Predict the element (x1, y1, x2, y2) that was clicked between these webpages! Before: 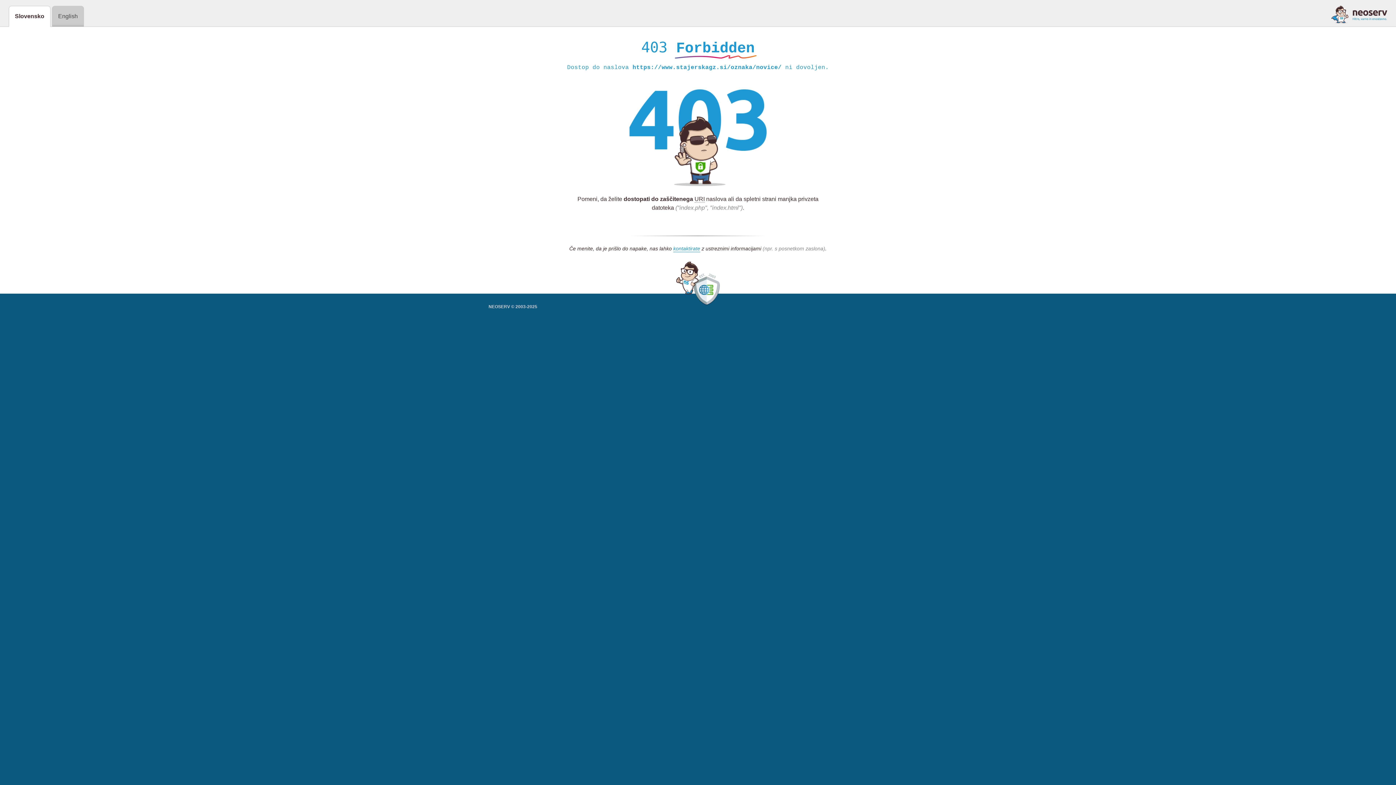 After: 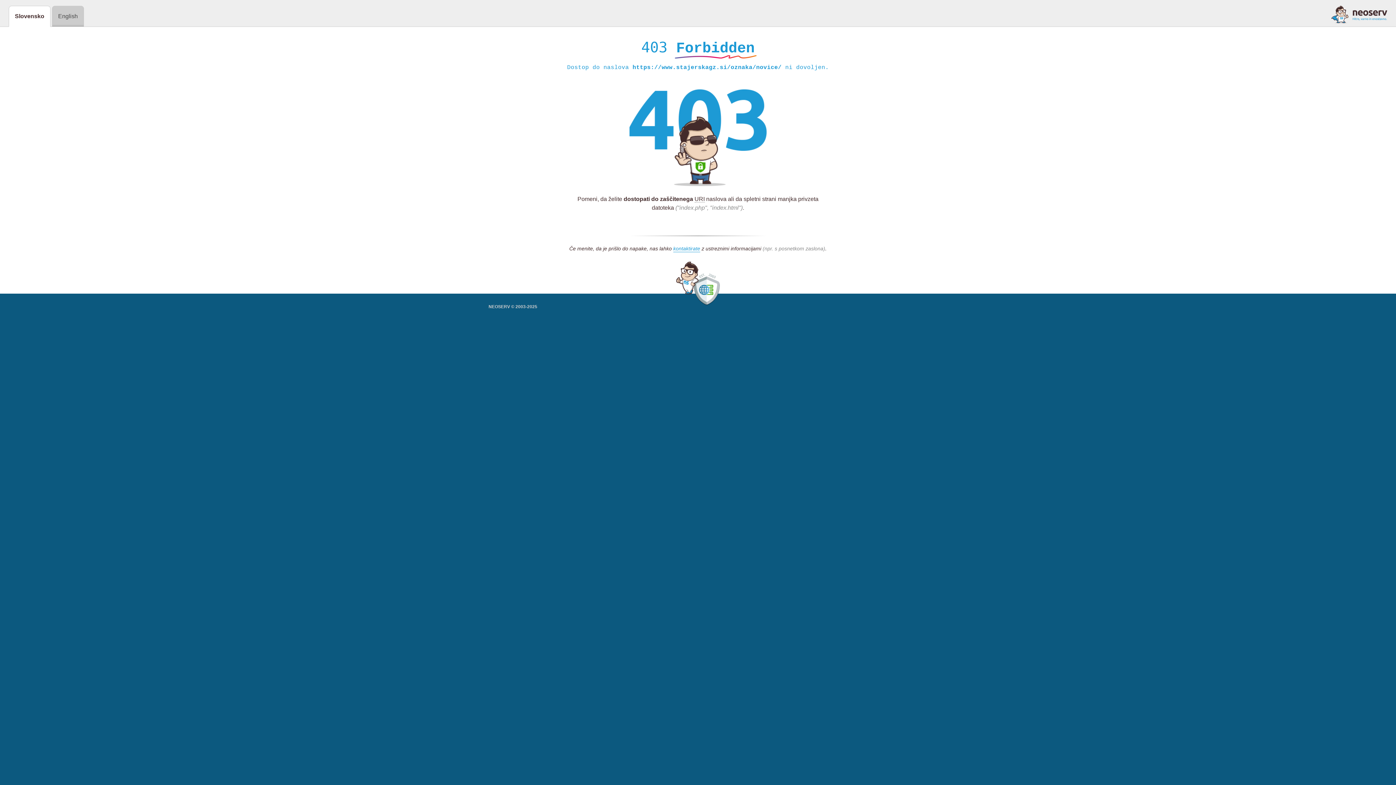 Action: bbox: (1331, 5, 1387, 23)